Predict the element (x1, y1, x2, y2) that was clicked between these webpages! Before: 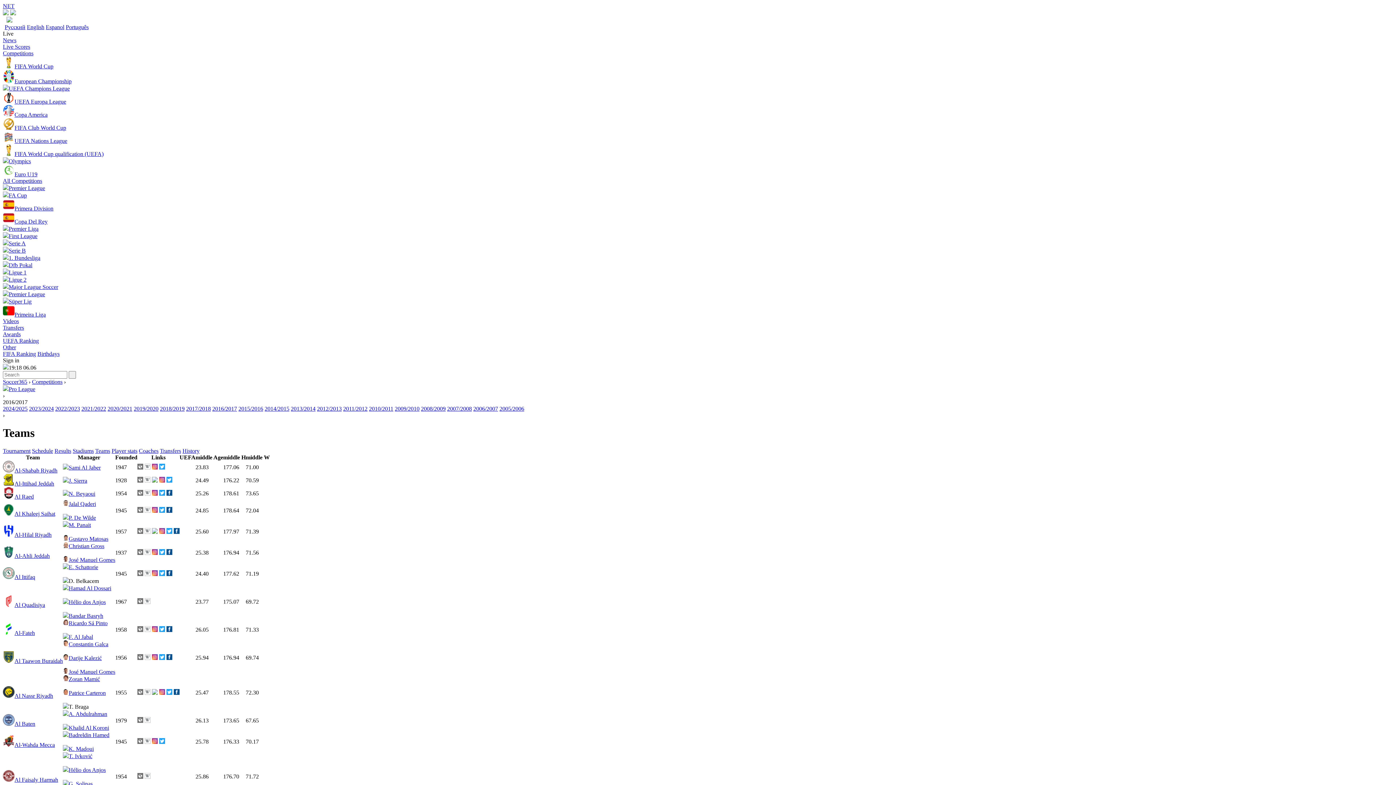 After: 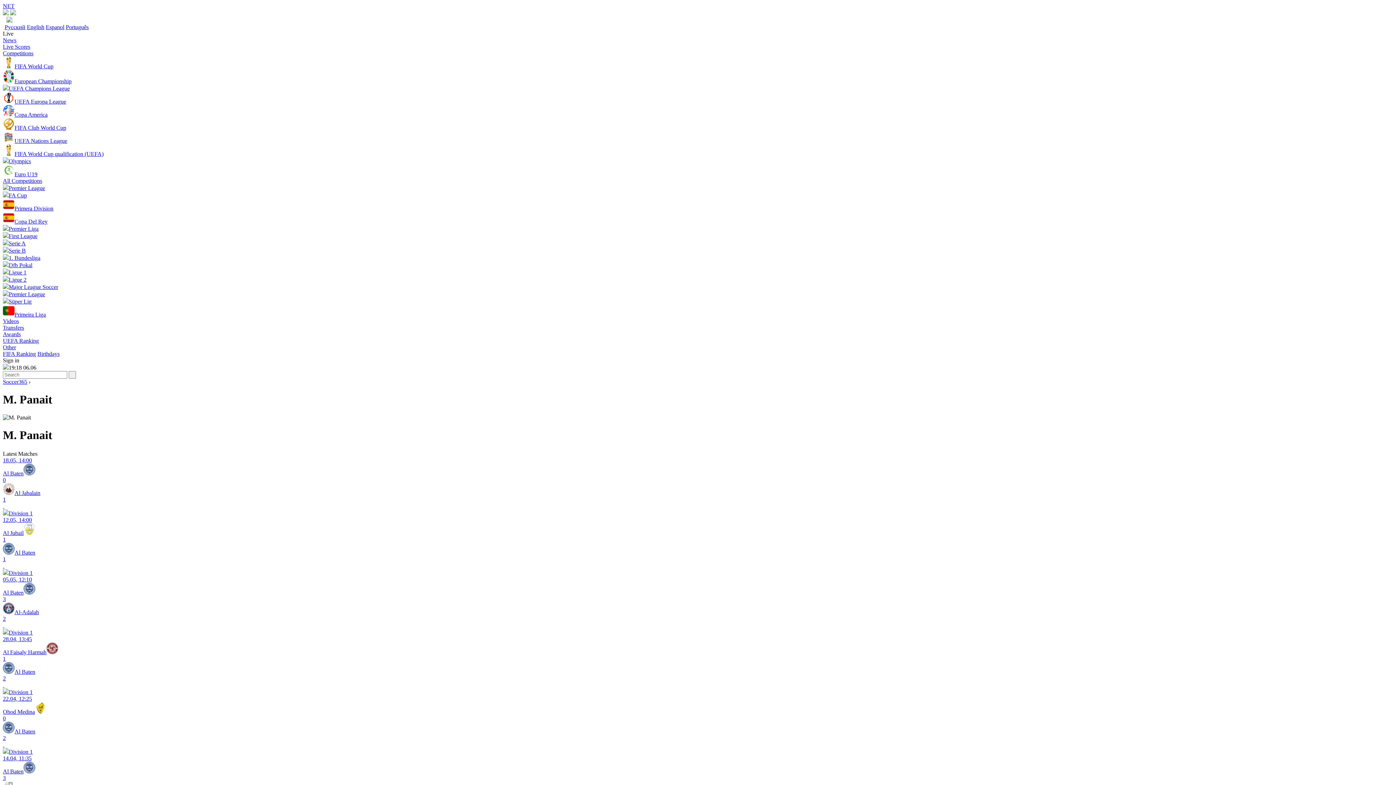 Action: label: M. Panait bbox: (68, 522, 90, 528)